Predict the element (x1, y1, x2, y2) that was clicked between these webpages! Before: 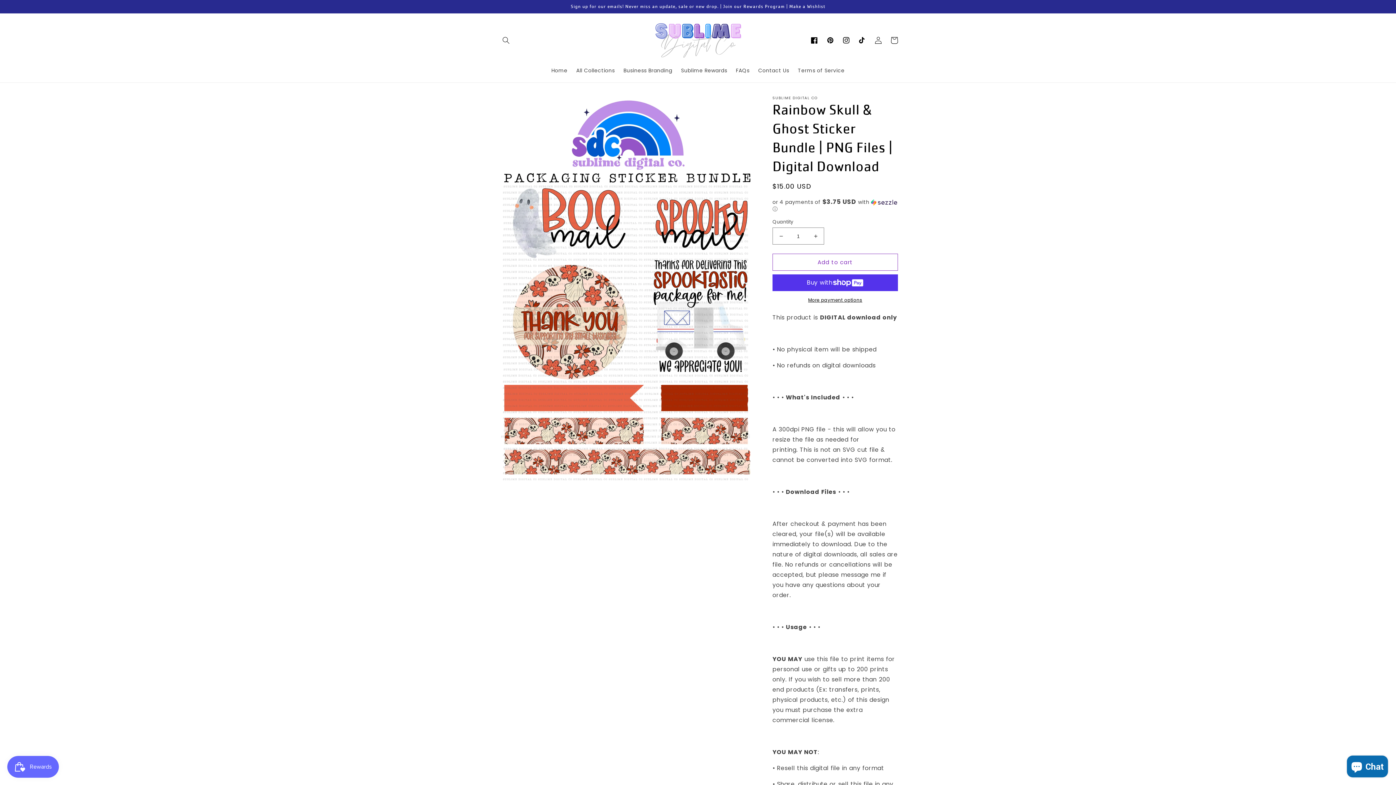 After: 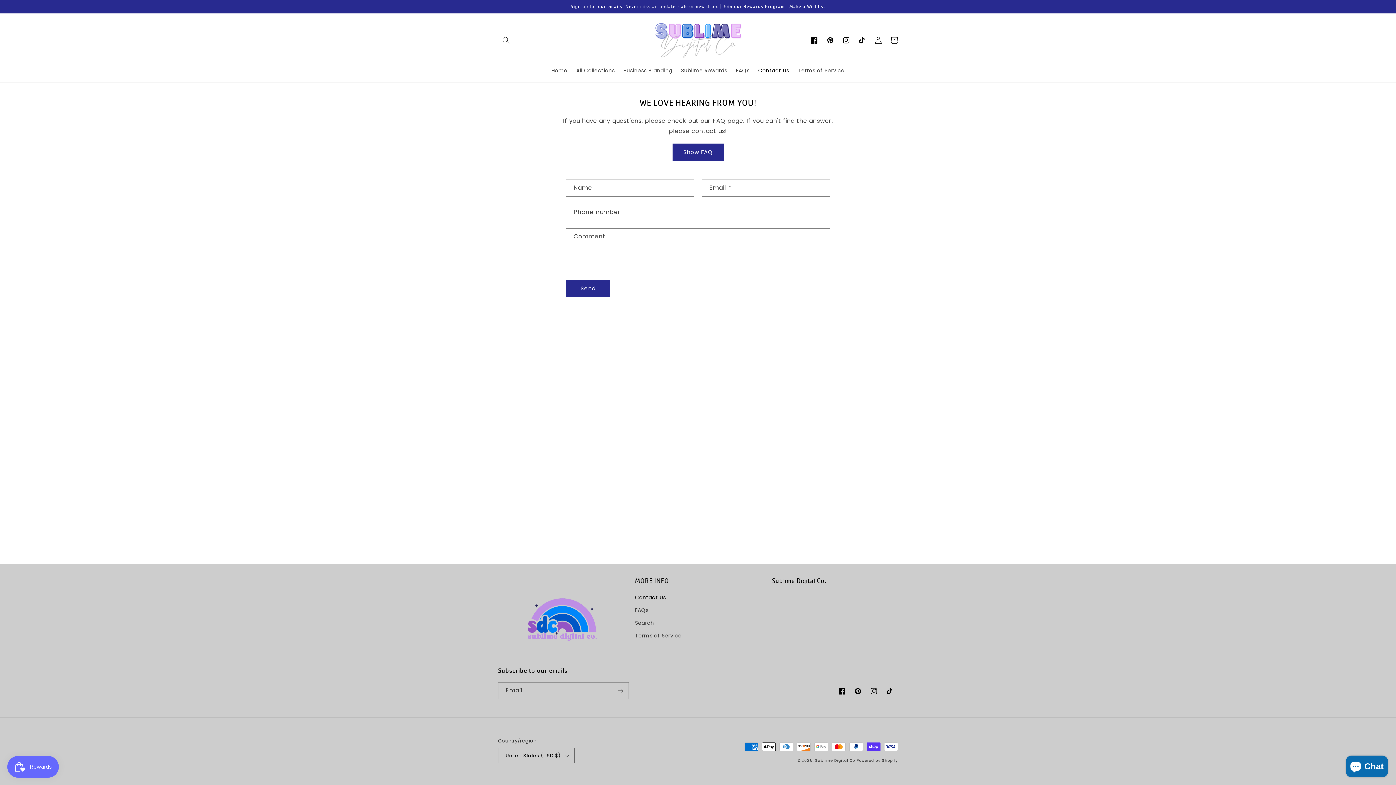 Action: label: Contact Us bbox: (754, 63, 793, 78)